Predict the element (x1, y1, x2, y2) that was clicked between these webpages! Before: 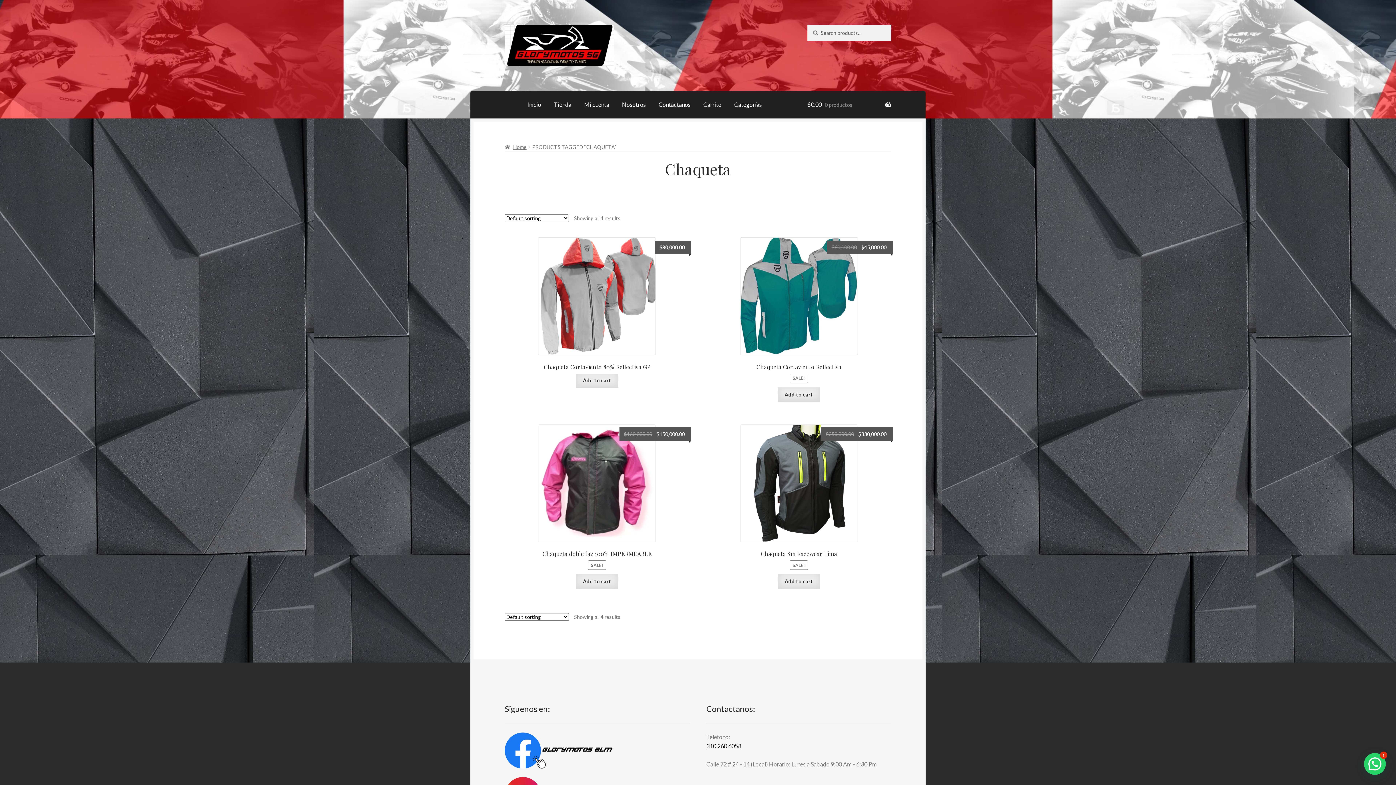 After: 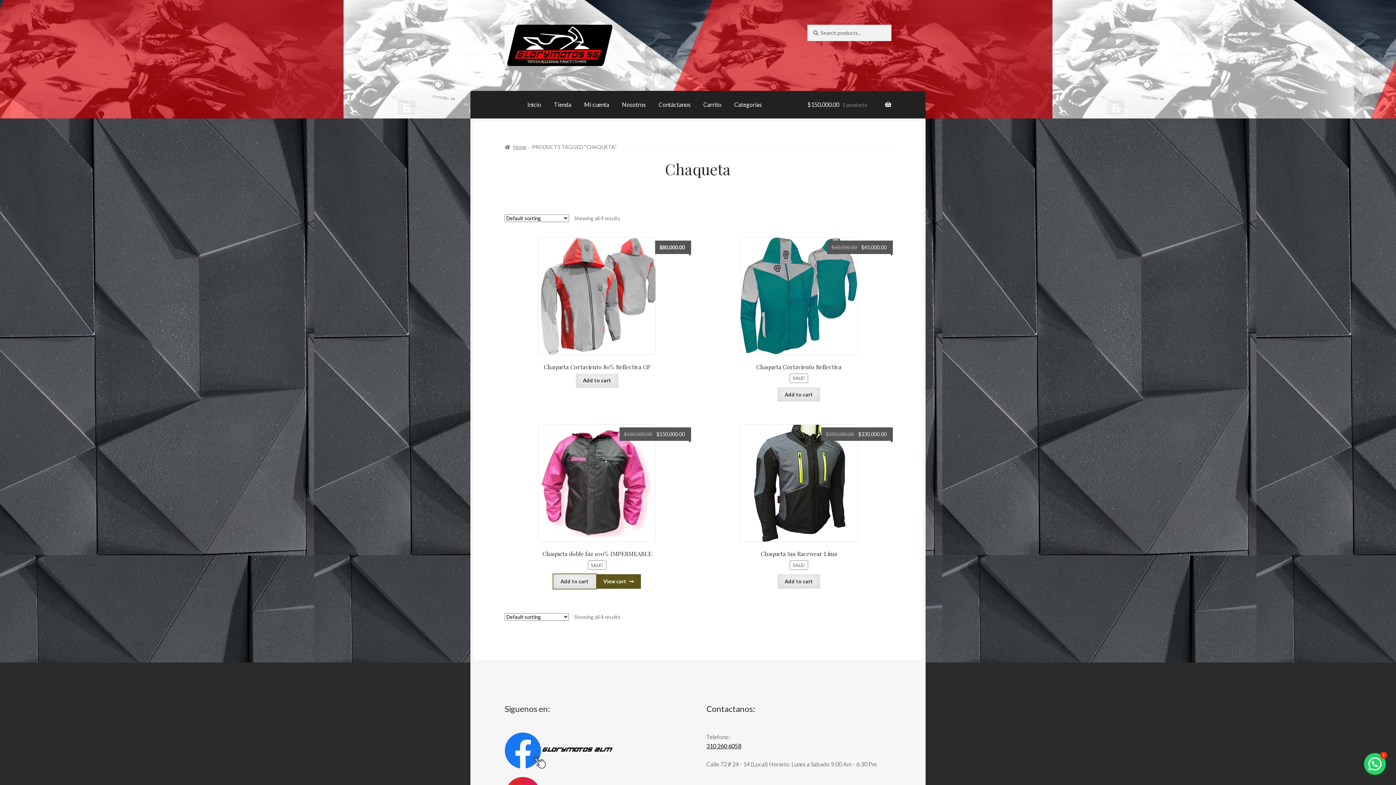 Action: bbox: (575, 574, 618, 588) label: Add “Chaqueta doble faz 100% IMPERMEABLE” to your cart